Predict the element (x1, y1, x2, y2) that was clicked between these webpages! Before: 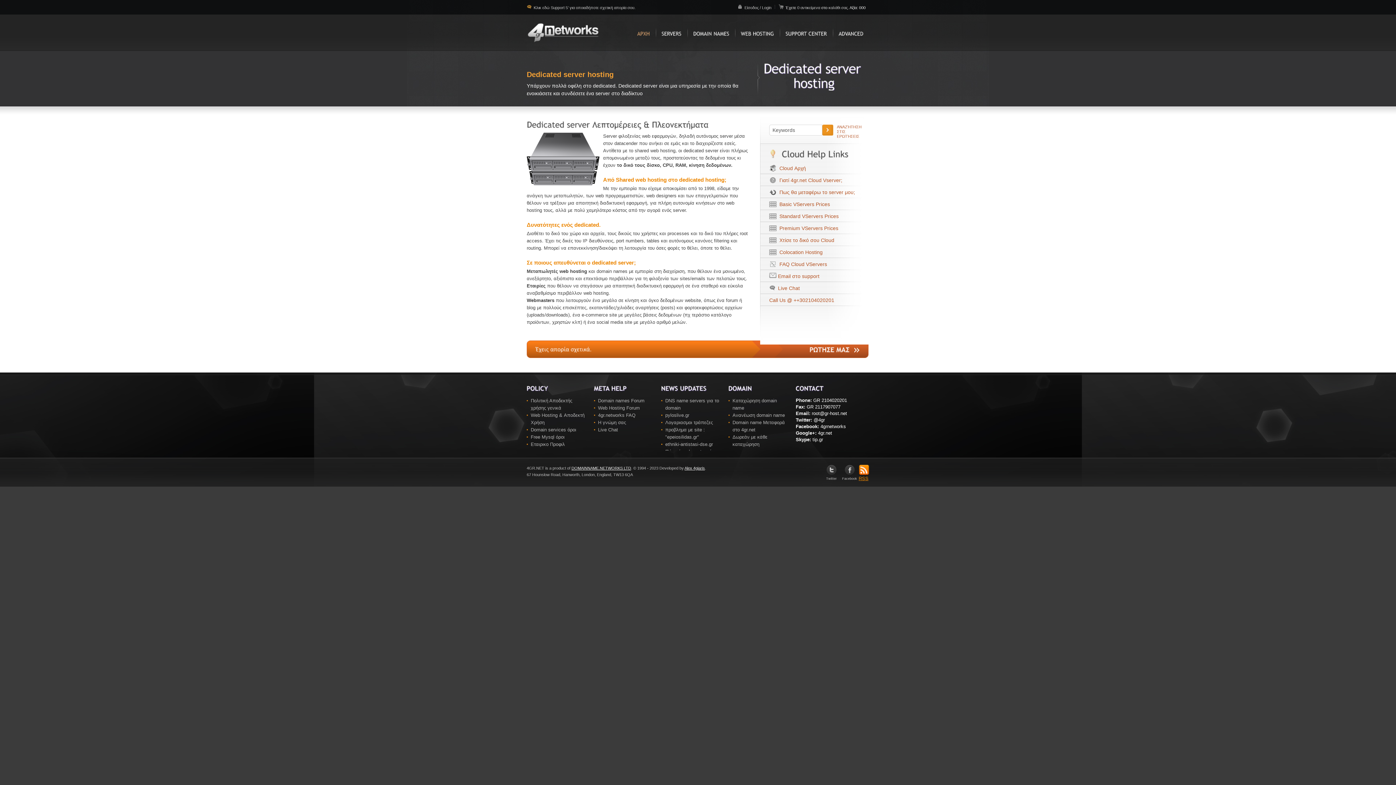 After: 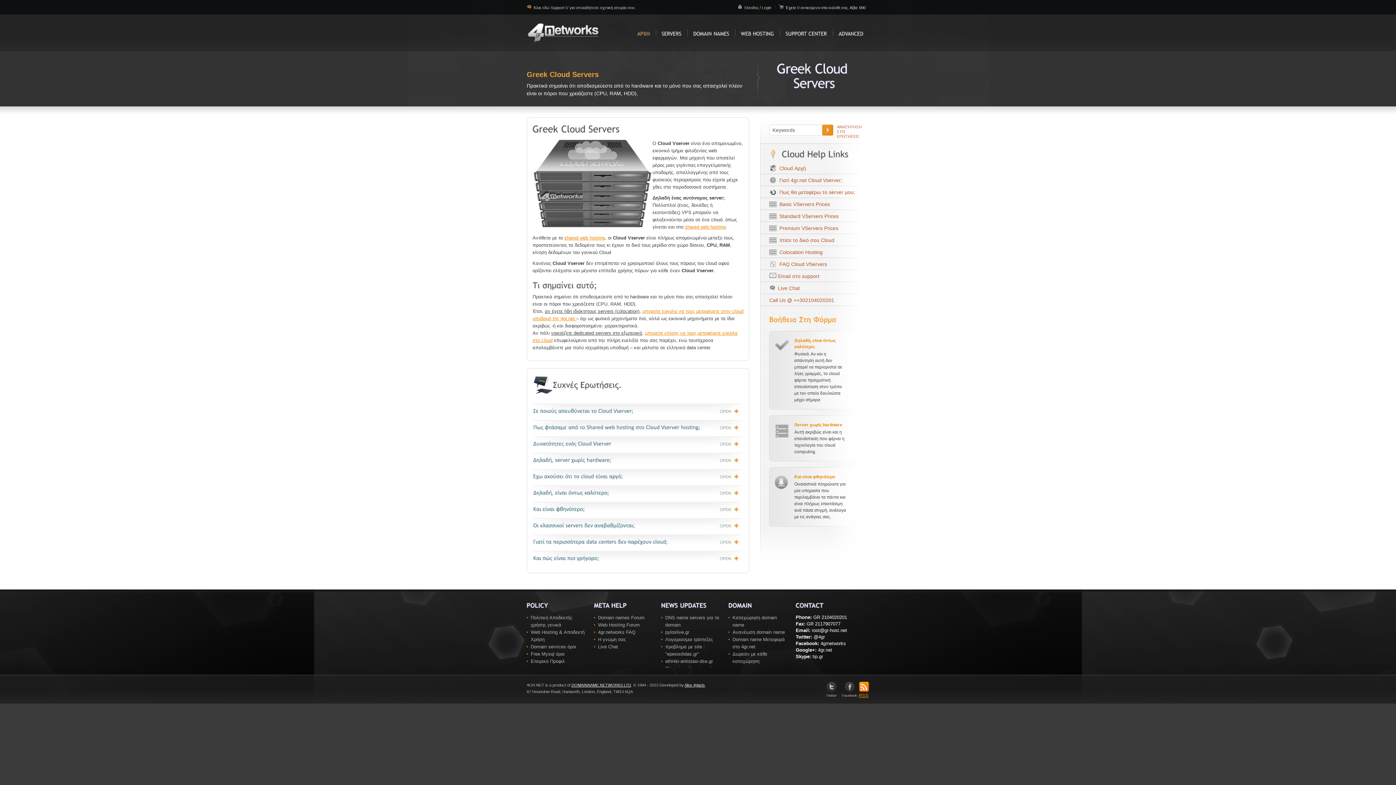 Action: label: SERVERS bbox: (656, 14, 687, 50)